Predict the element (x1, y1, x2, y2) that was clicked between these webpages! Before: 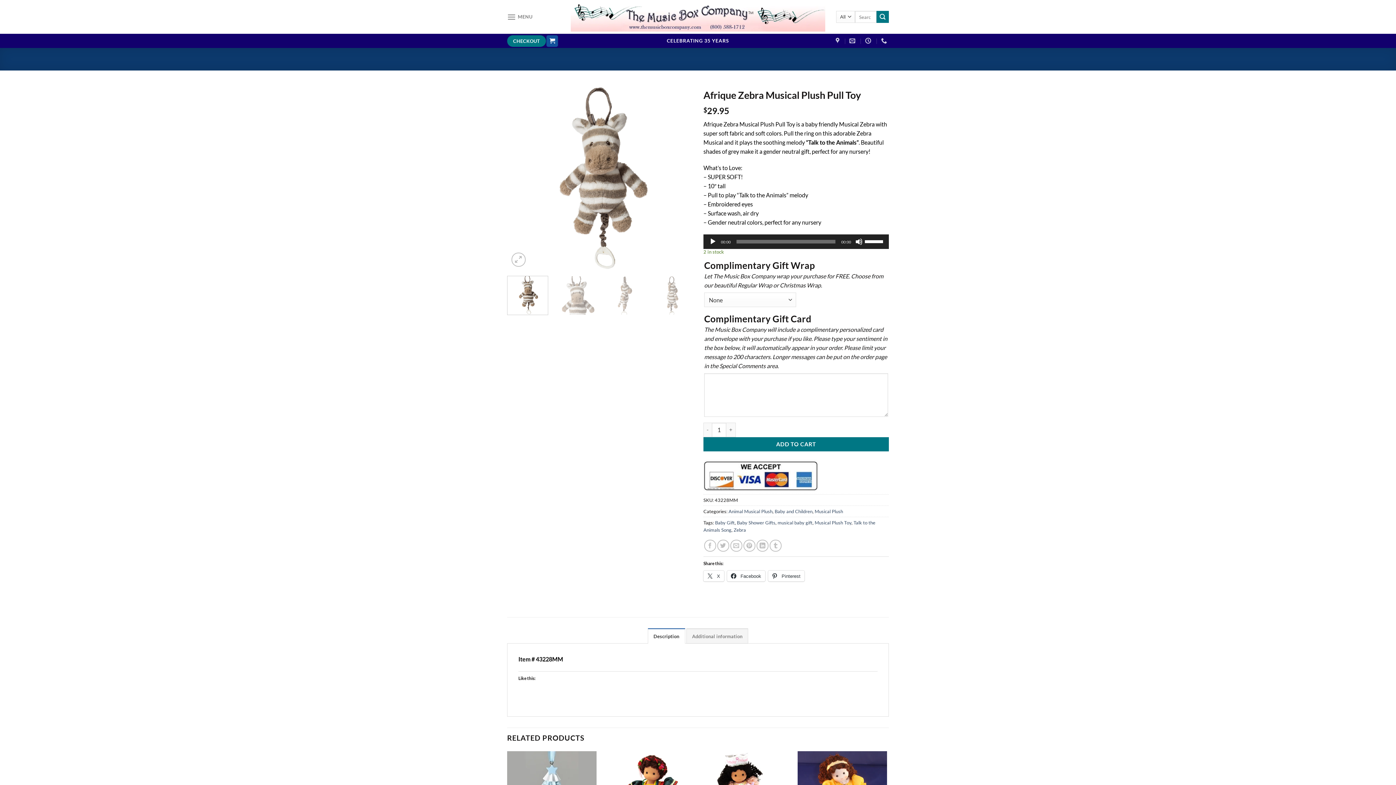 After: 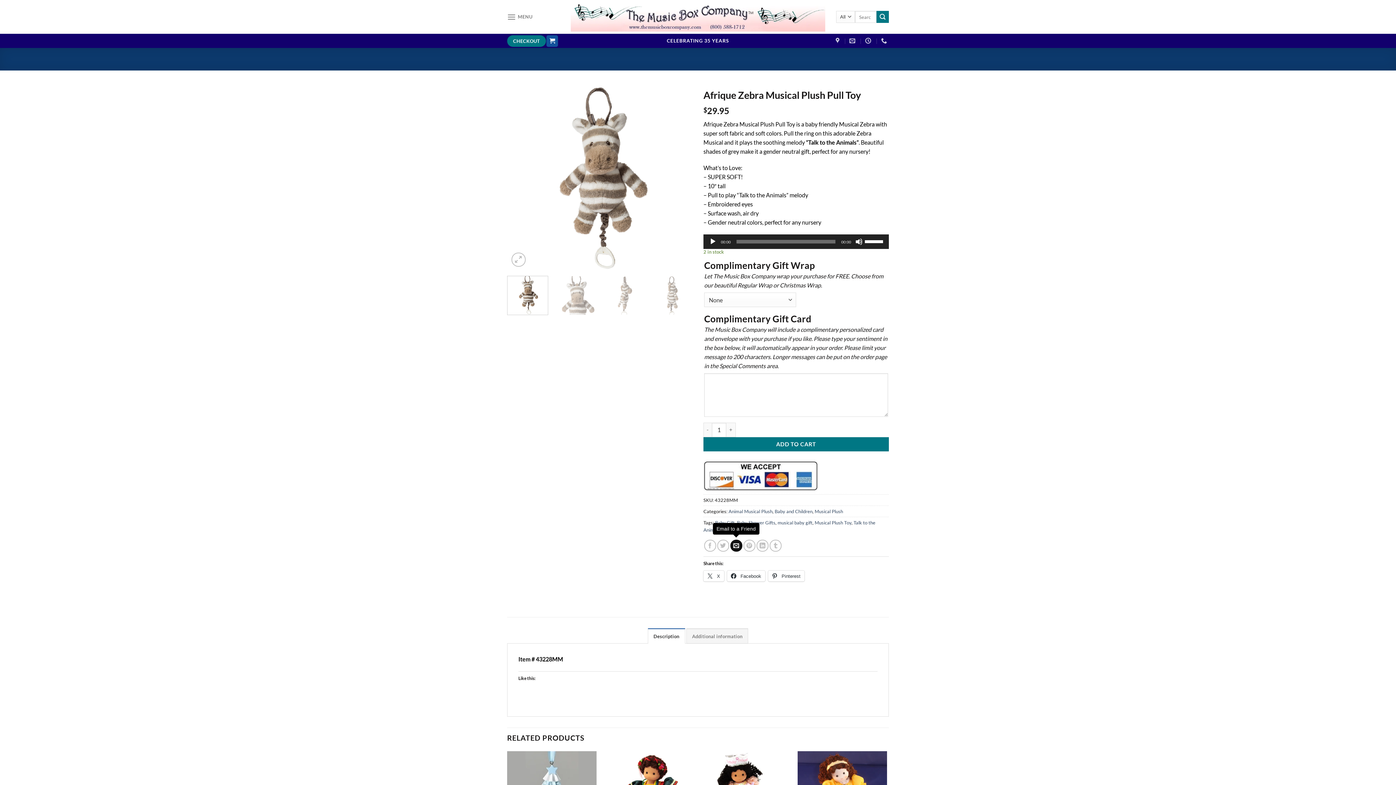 Action: bbox: (730, 540, 742, 552) label: Email to a Friend